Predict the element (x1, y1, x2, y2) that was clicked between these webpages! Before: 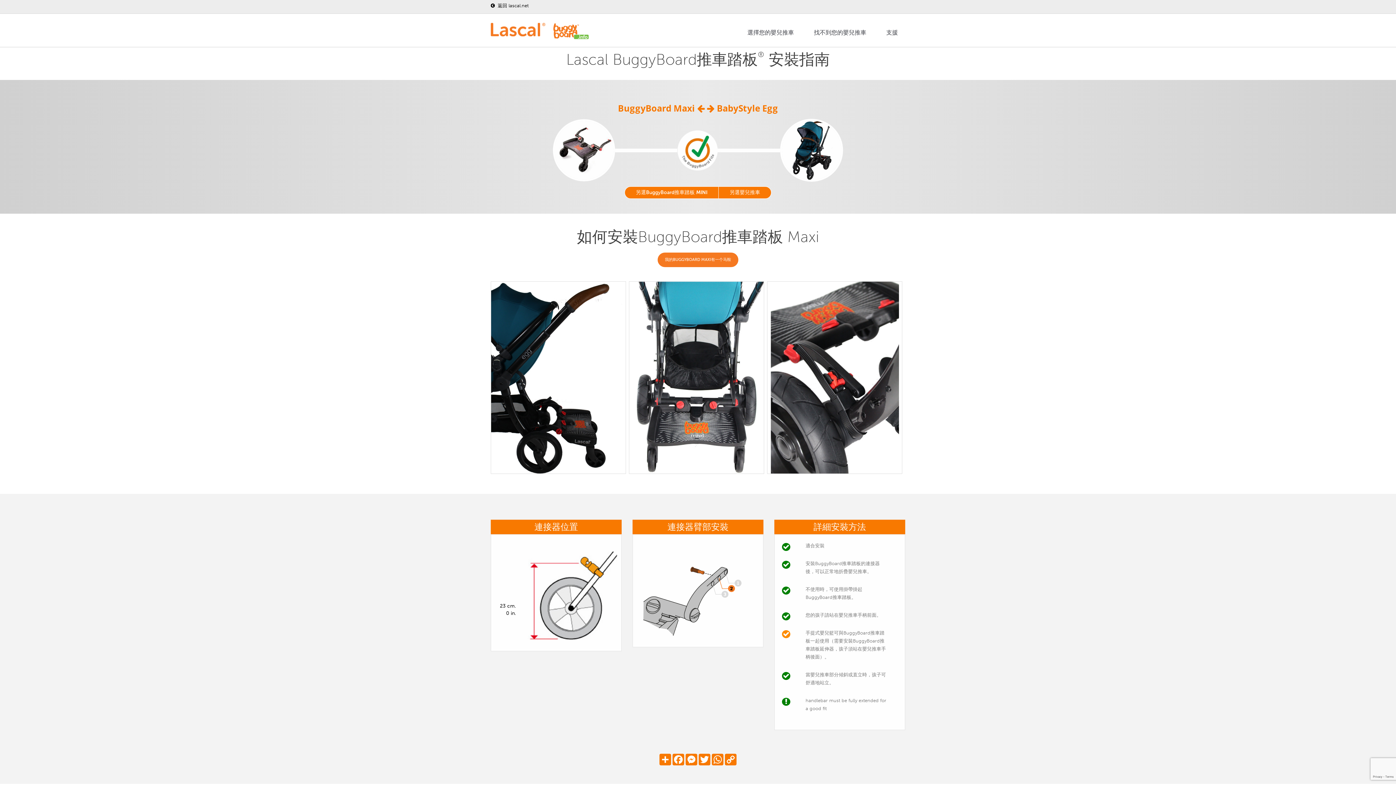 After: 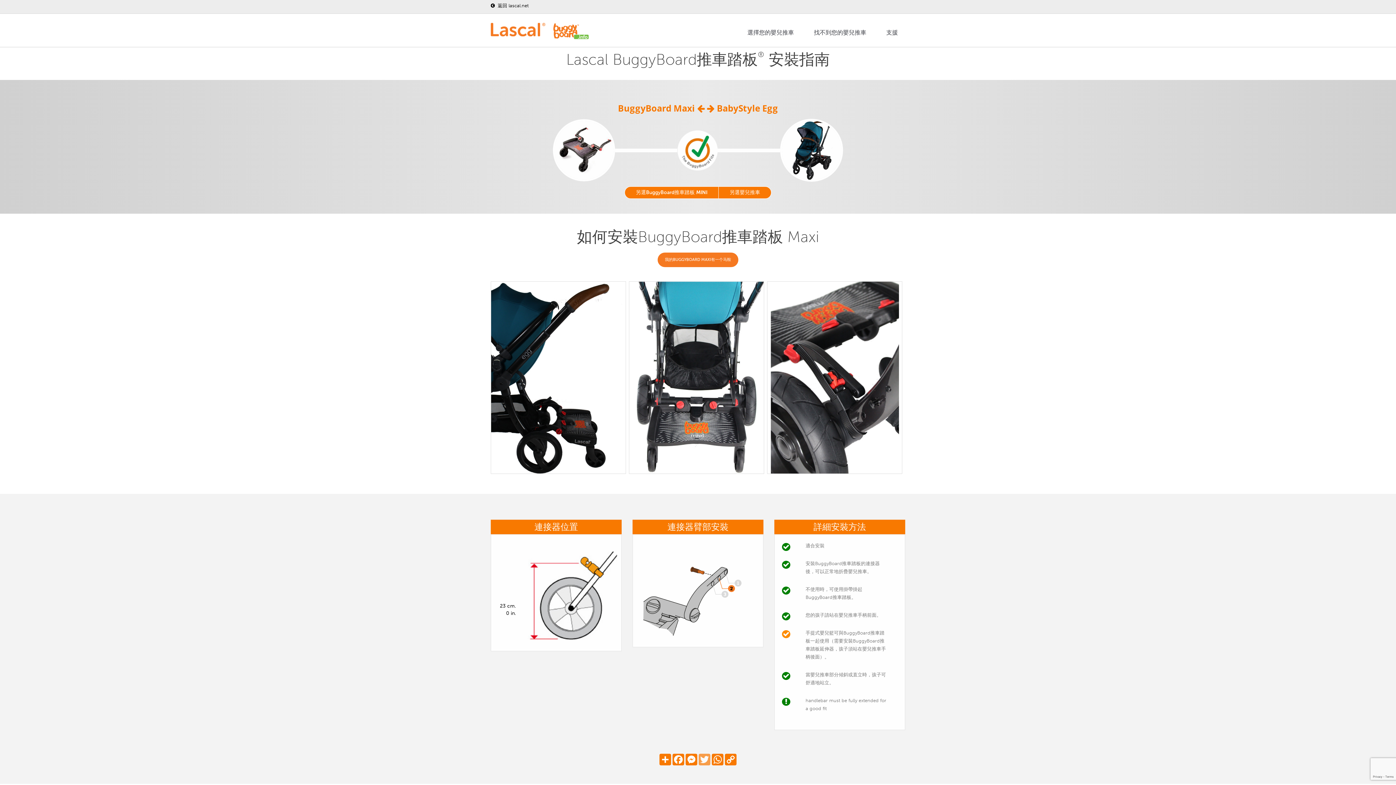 Action: label: Twitter bbox: (698, 754, 711, 765)